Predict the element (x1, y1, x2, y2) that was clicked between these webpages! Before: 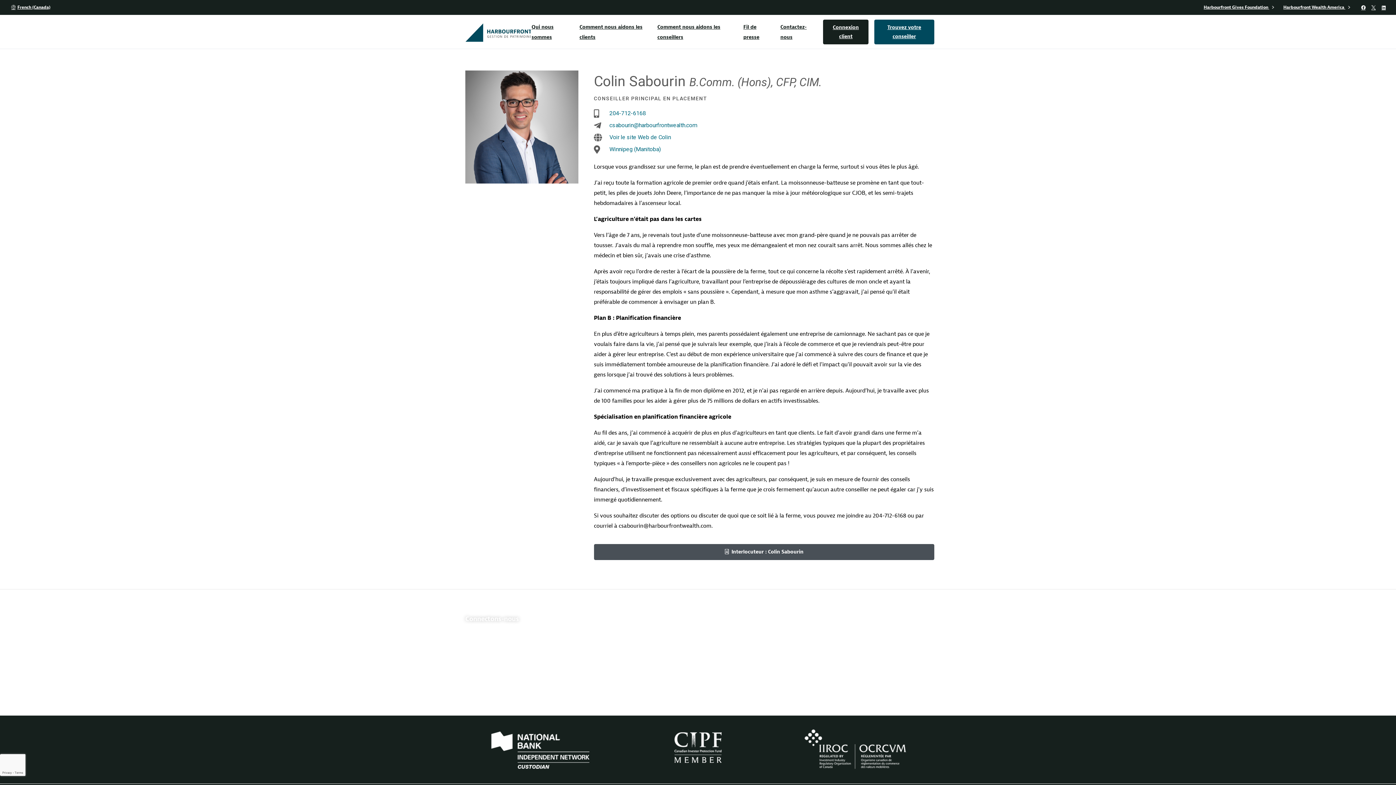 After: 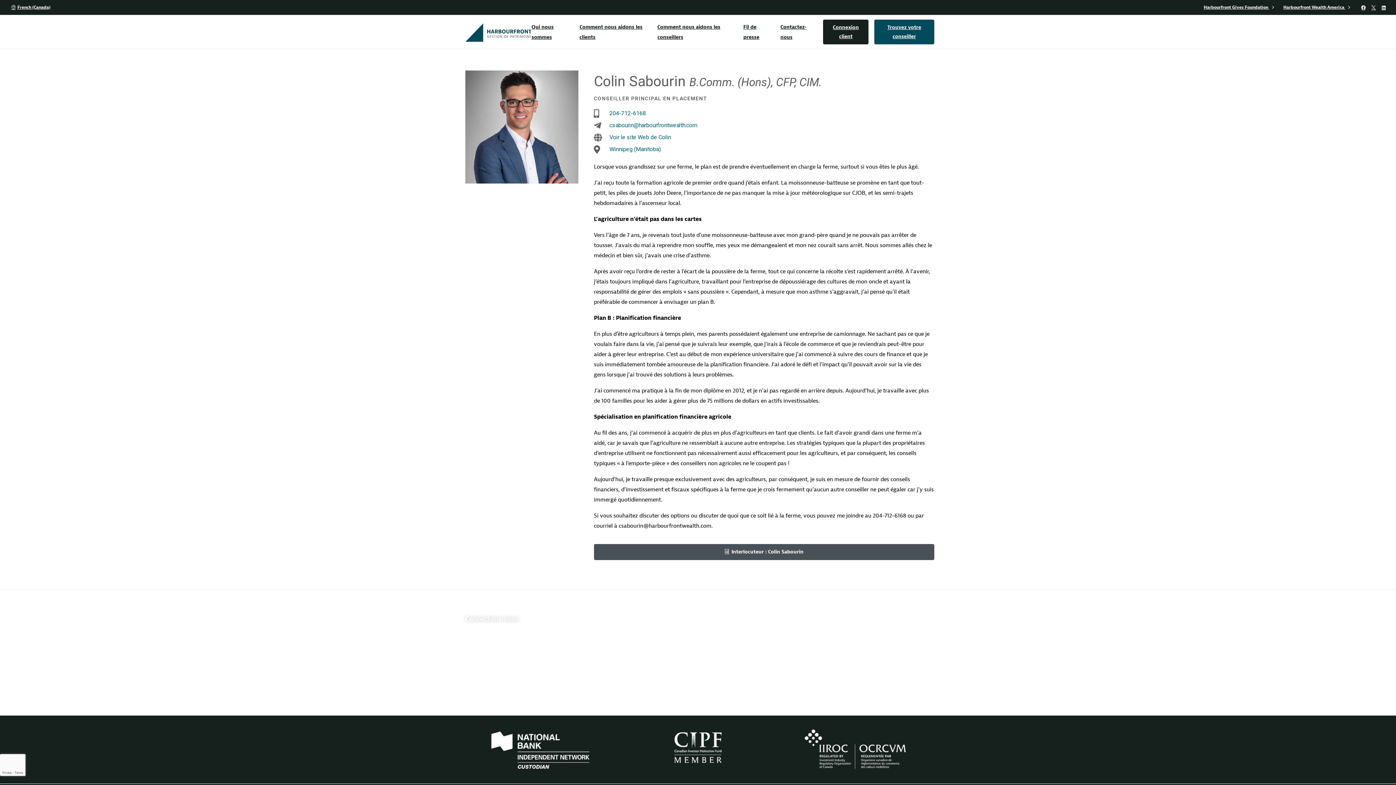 Action: label: 204-712-6168 bbox: (594, 108, 934, 118)